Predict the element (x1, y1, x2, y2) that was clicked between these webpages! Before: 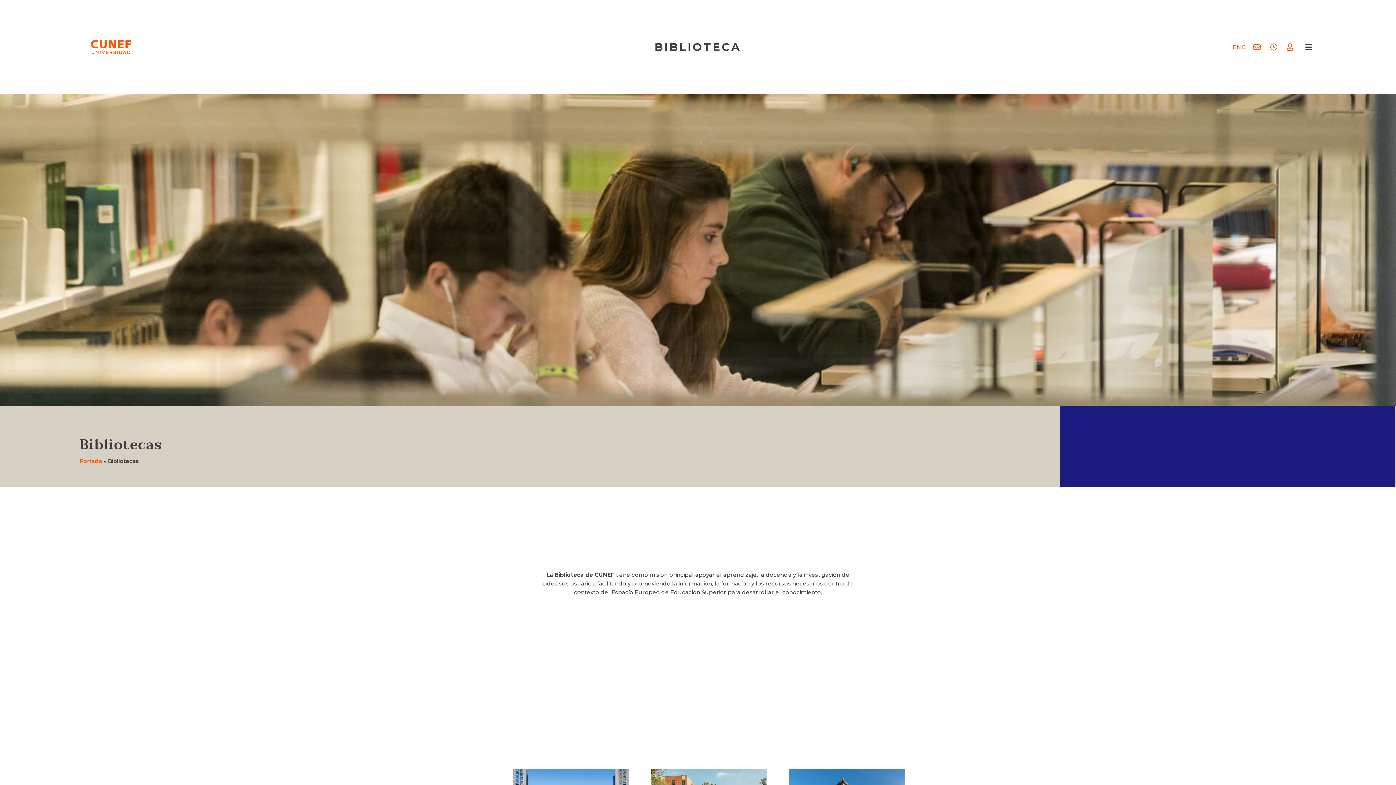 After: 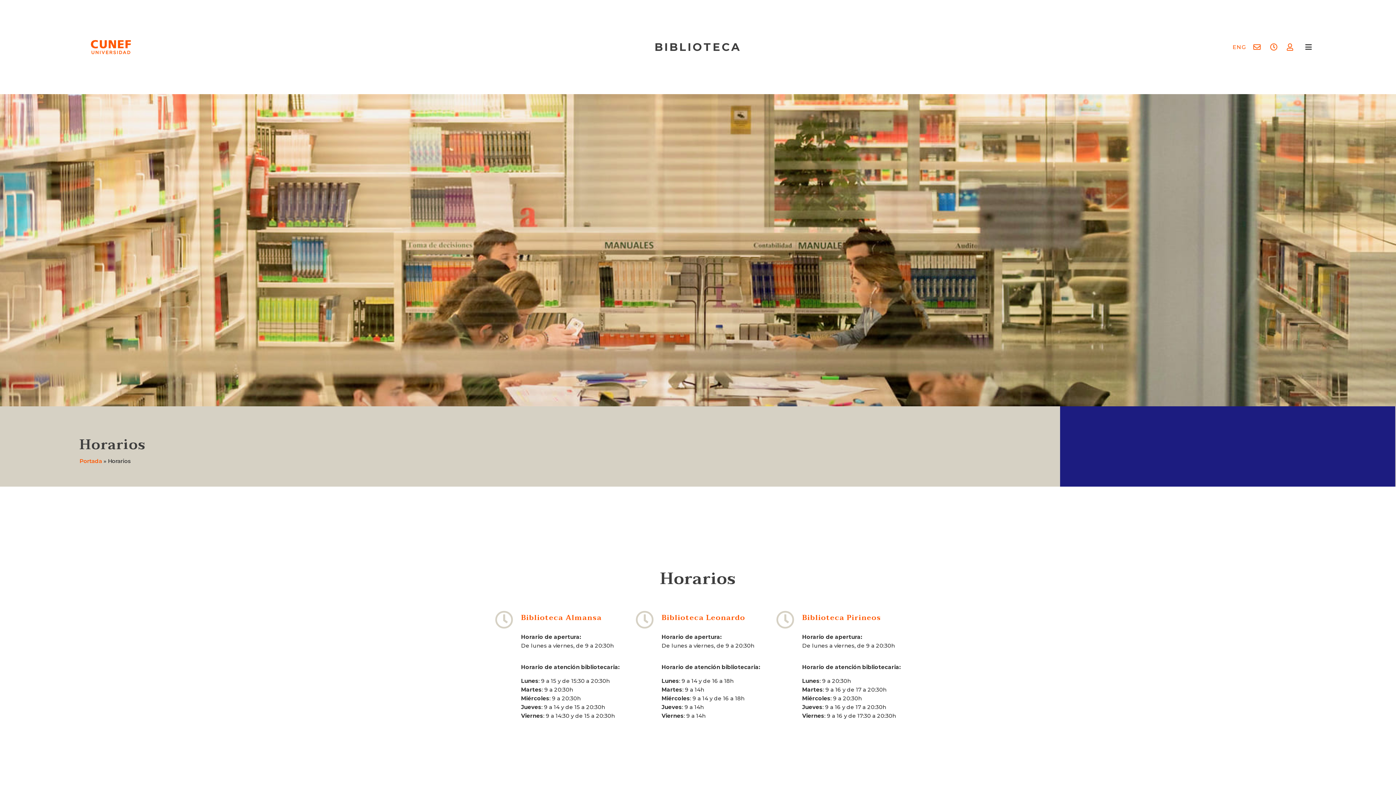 Action: bbox: (1270, 43, 1281, 50)